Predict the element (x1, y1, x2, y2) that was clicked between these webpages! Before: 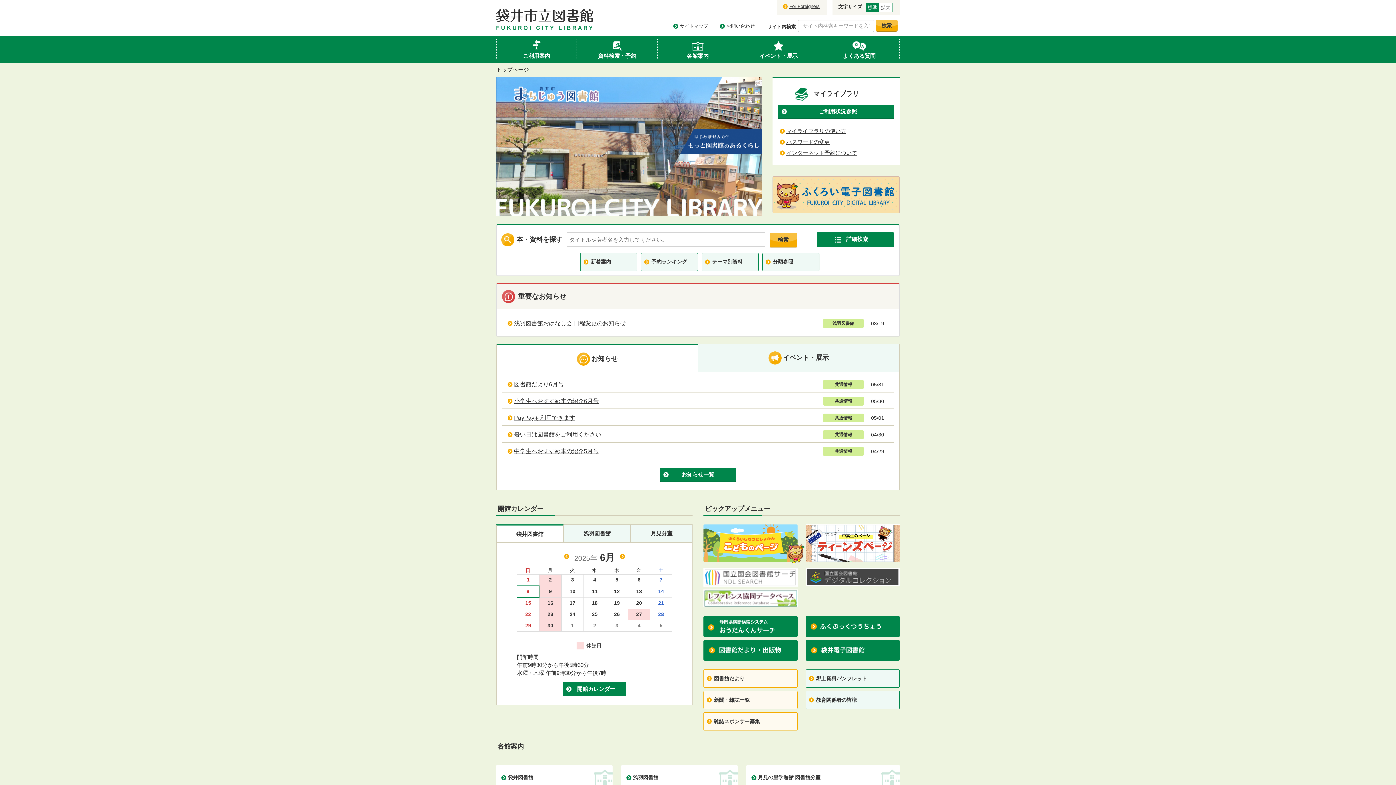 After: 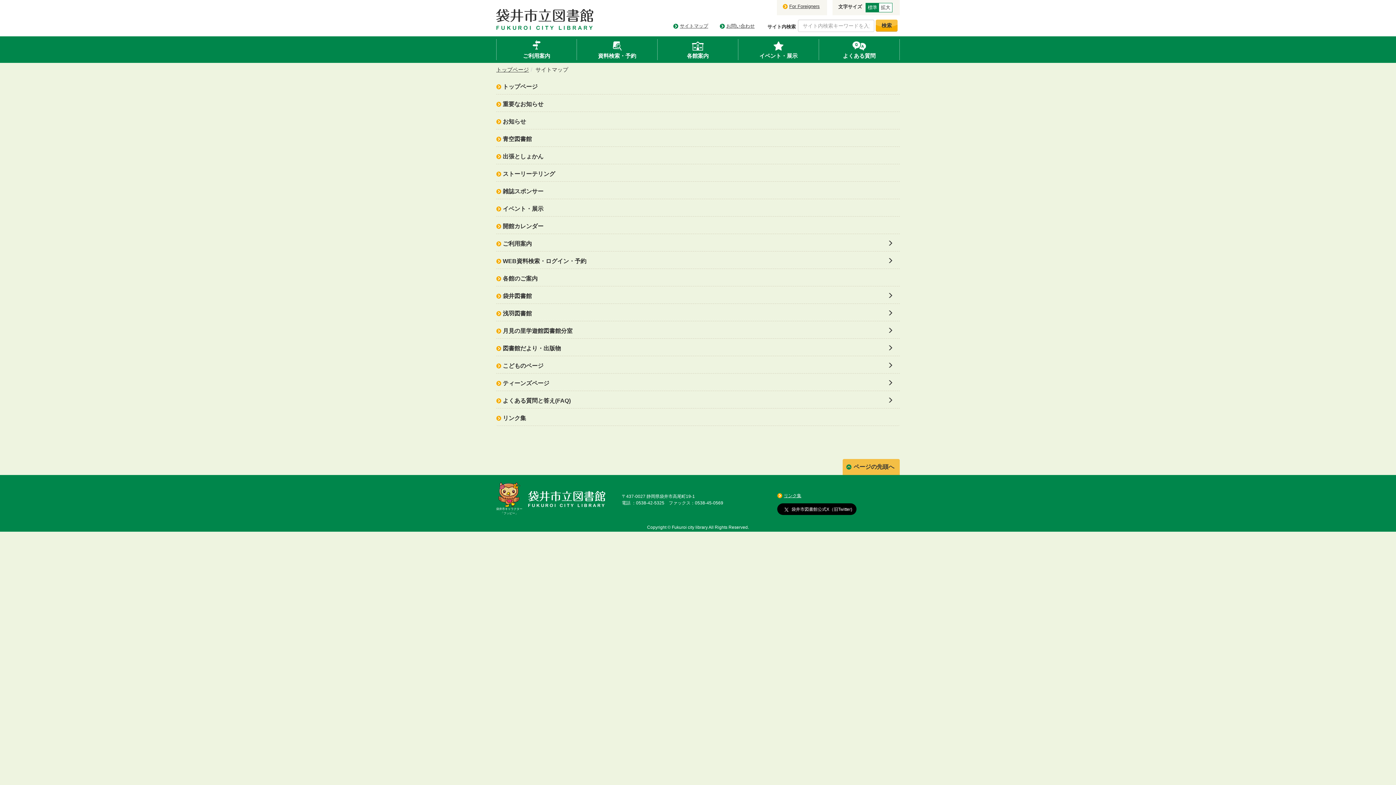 Action: bbox: (680, 23, 708, 28) label: サイトマップ